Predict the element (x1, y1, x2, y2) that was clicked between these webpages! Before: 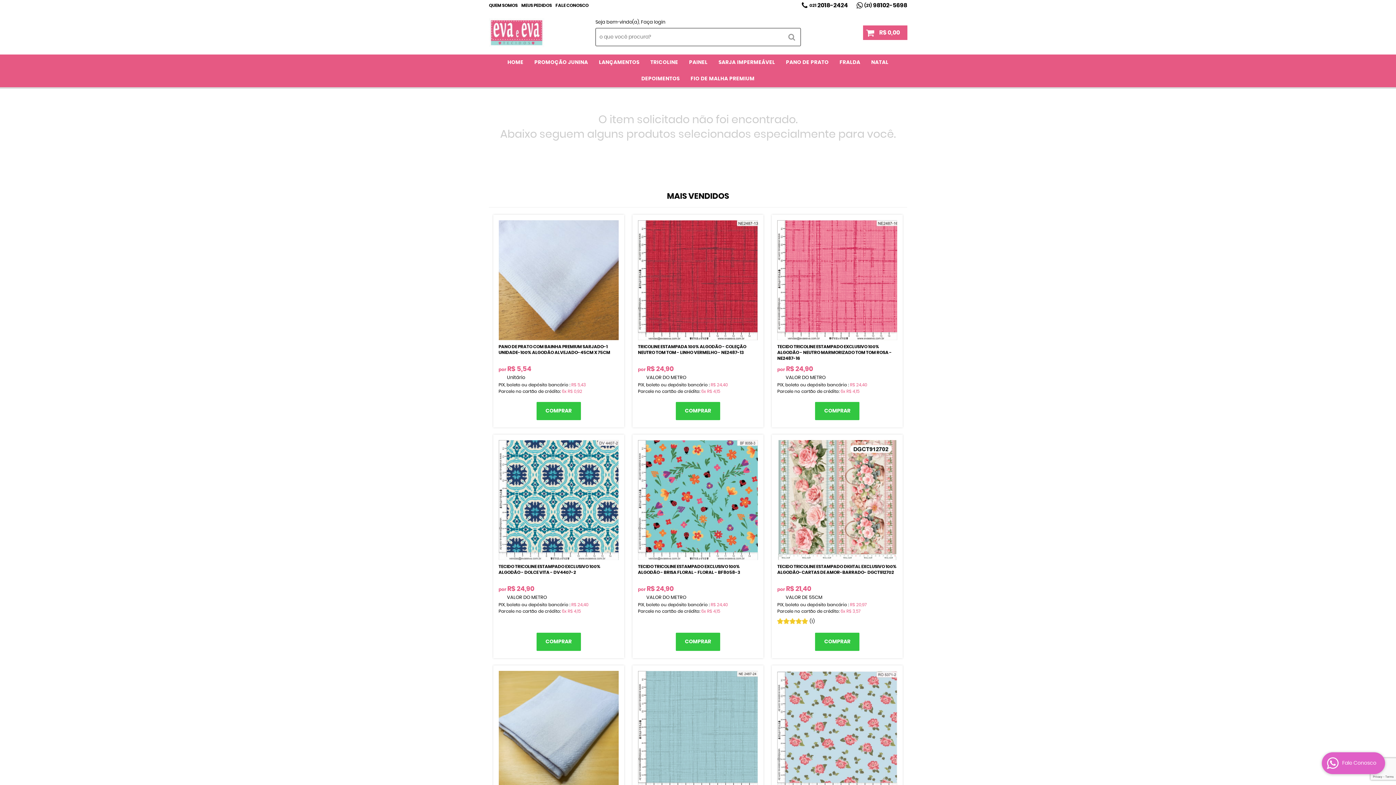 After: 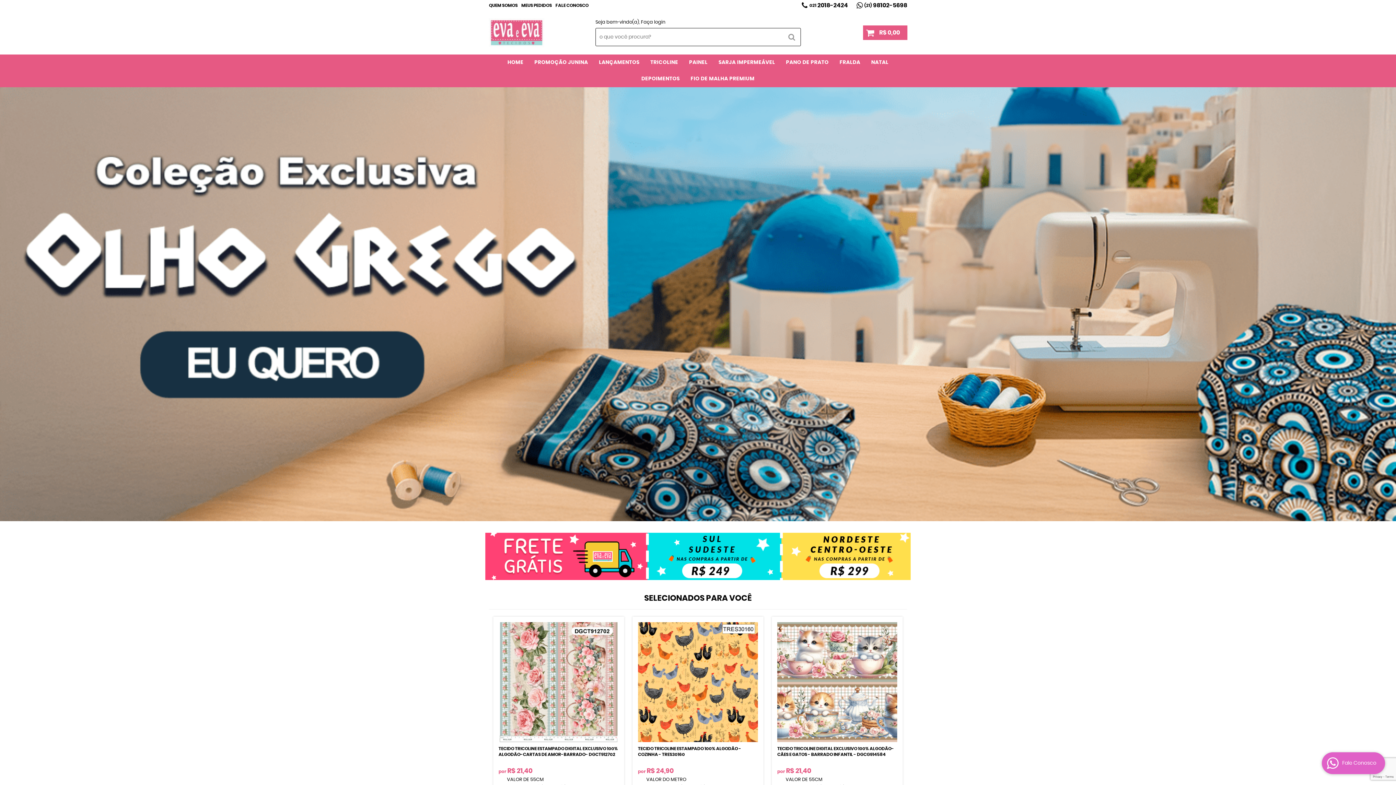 Action: bbox: (502, 54, 529, 70) label: HOME